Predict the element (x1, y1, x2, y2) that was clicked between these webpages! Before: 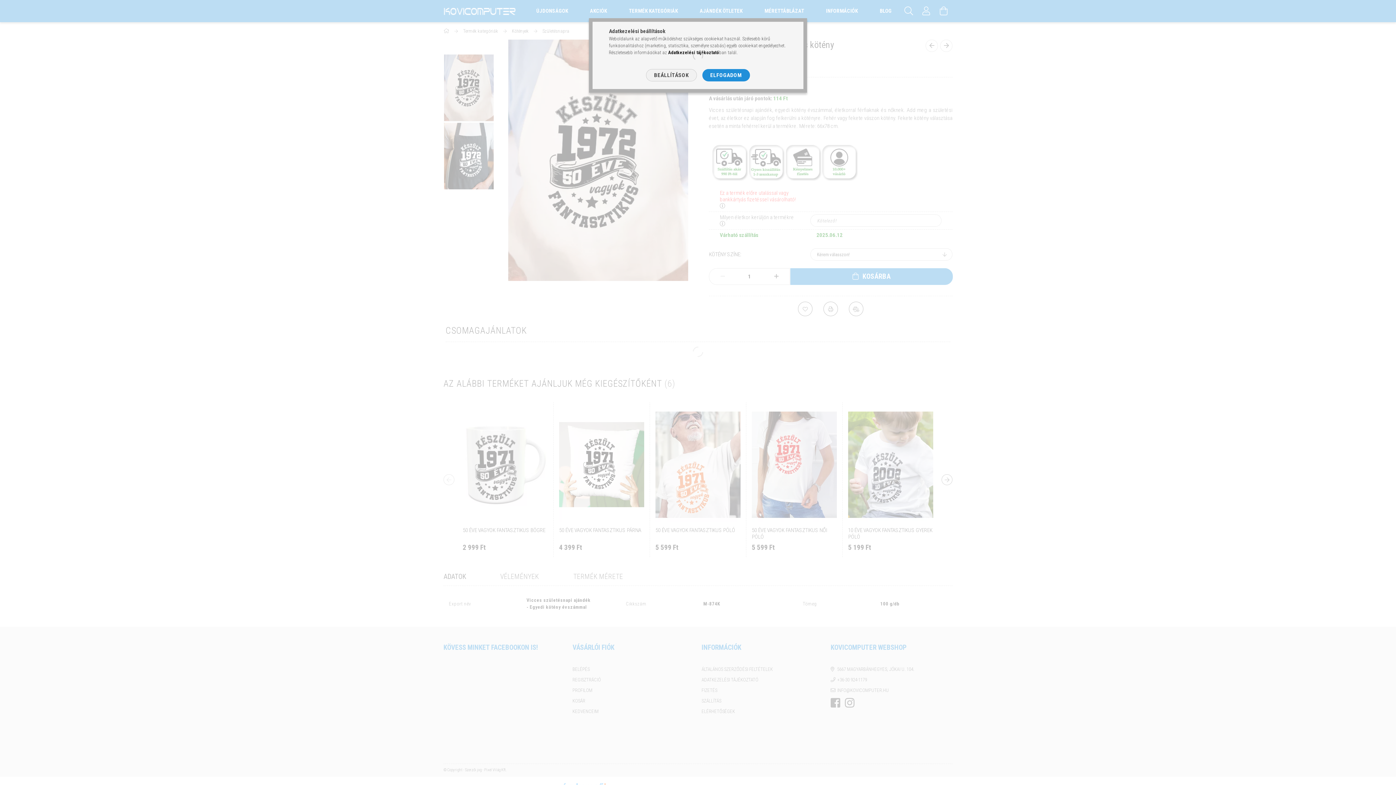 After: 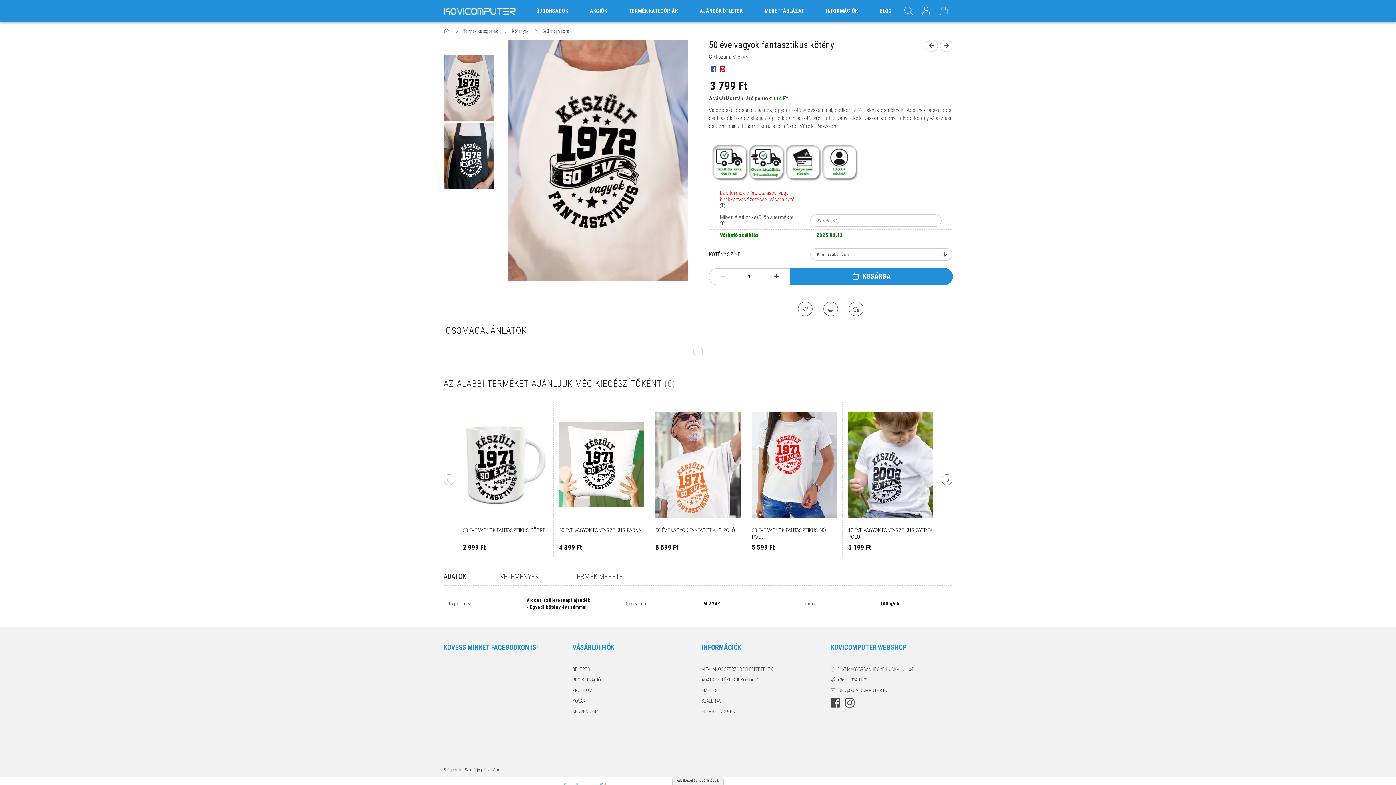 Action: bbox: (702, 69, 750, 81) label: ELFOGADOM